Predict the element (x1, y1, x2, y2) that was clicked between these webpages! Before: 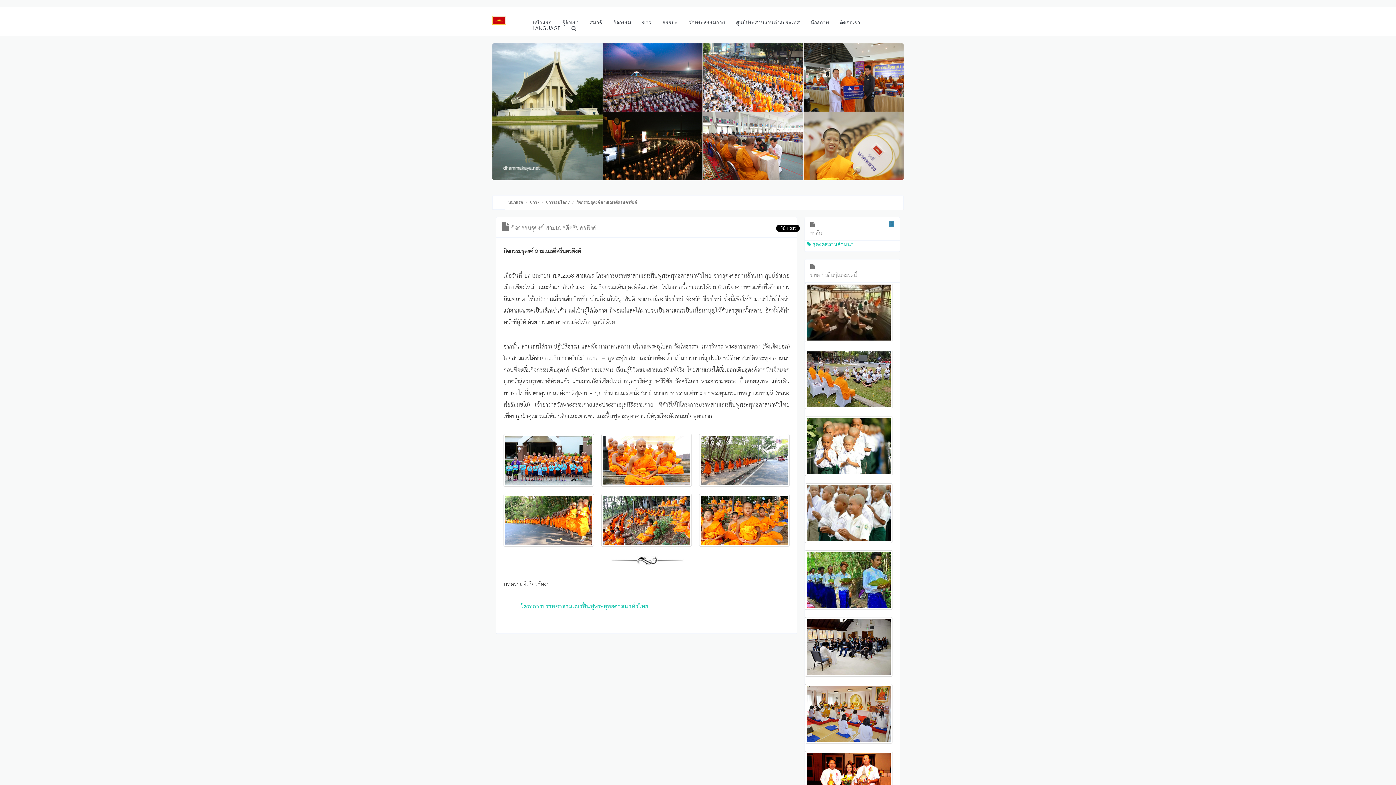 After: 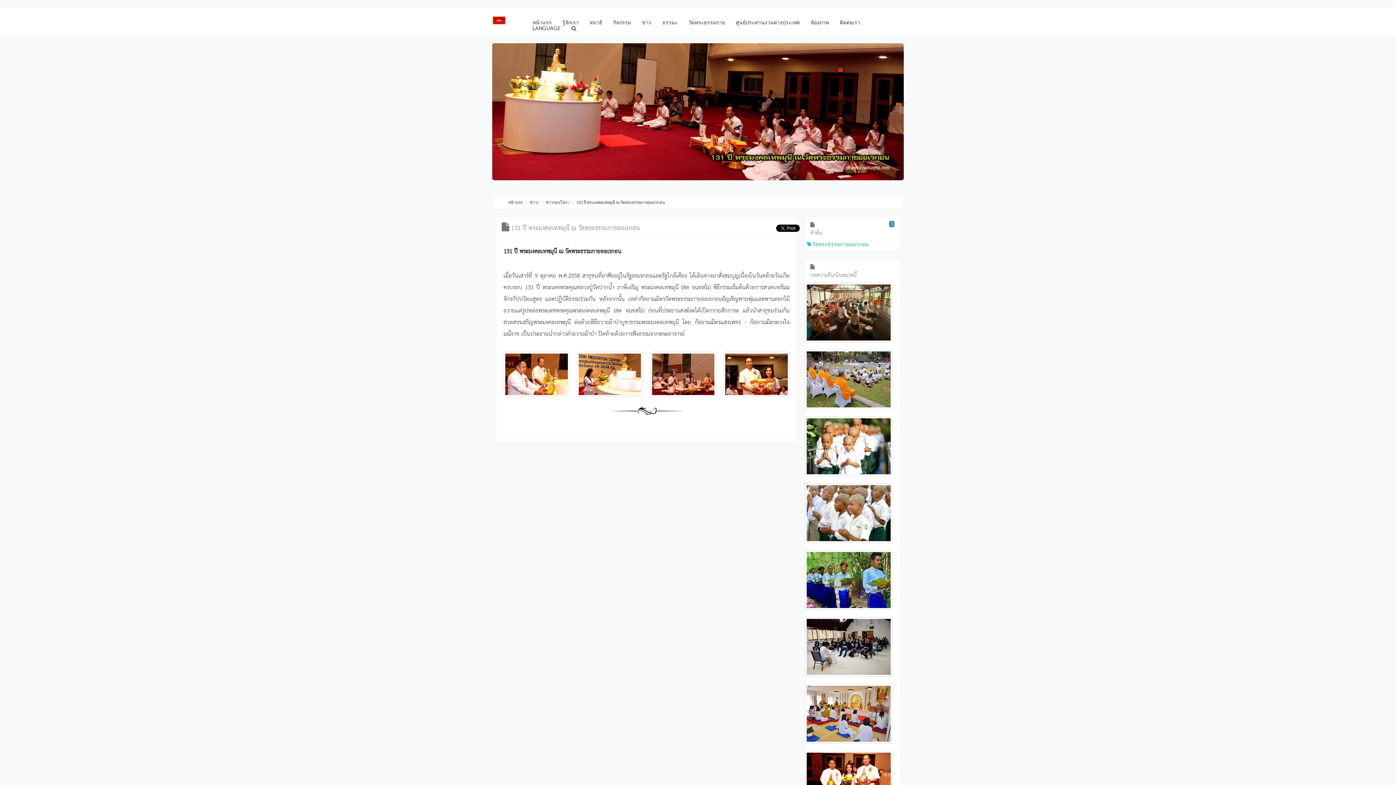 Action: bbox: (805, 751, 892, 811)